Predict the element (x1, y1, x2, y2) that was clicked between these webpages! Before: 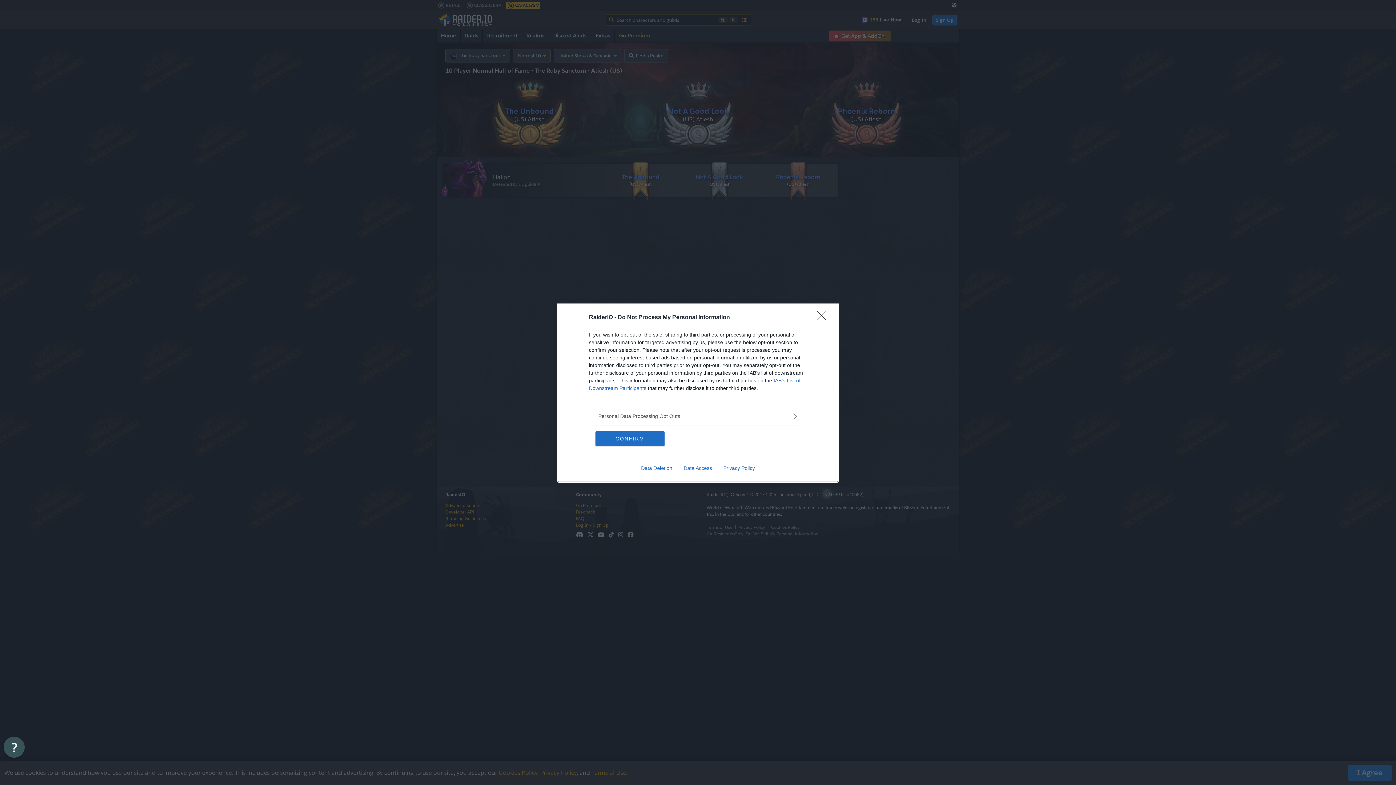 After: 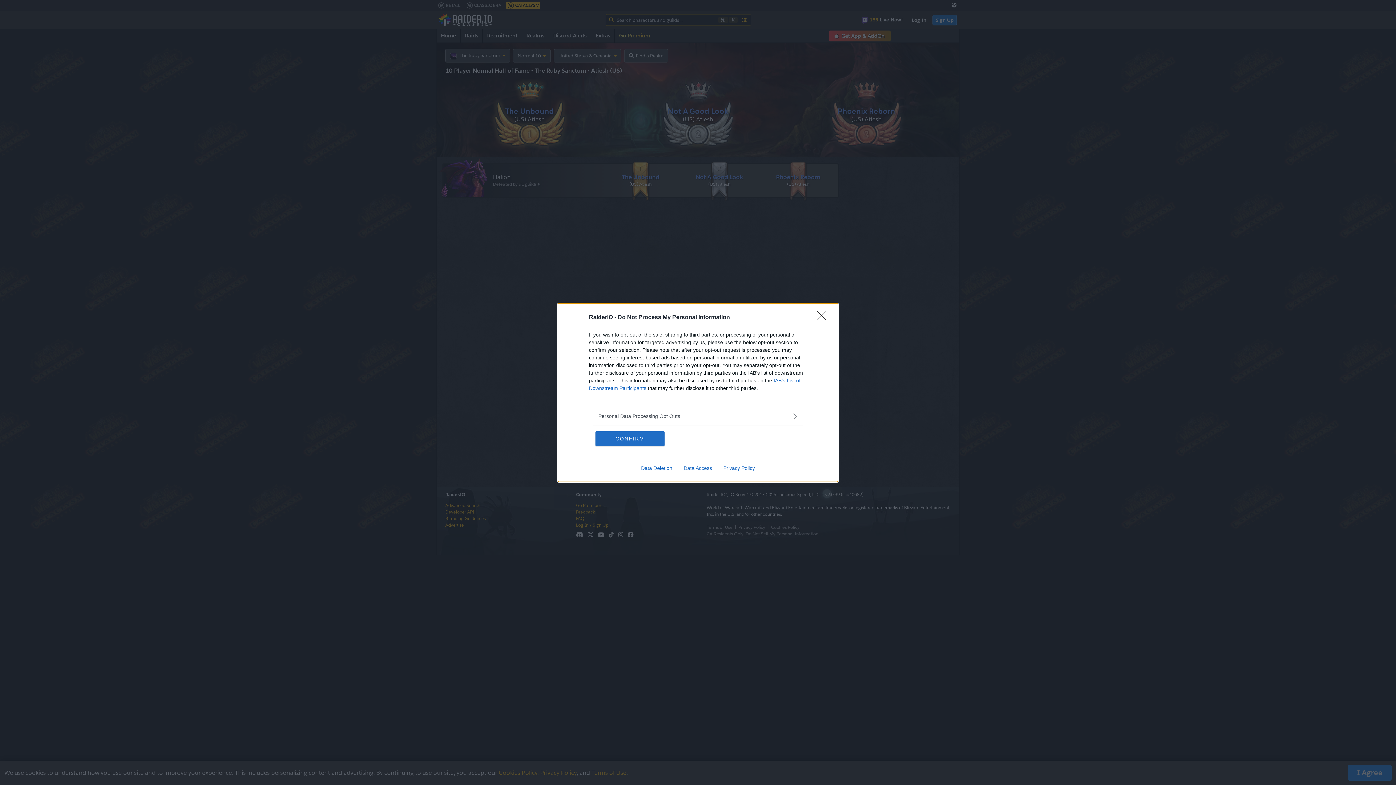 Action: bbox: (635, 465, 678, 471) label: Data Deletion